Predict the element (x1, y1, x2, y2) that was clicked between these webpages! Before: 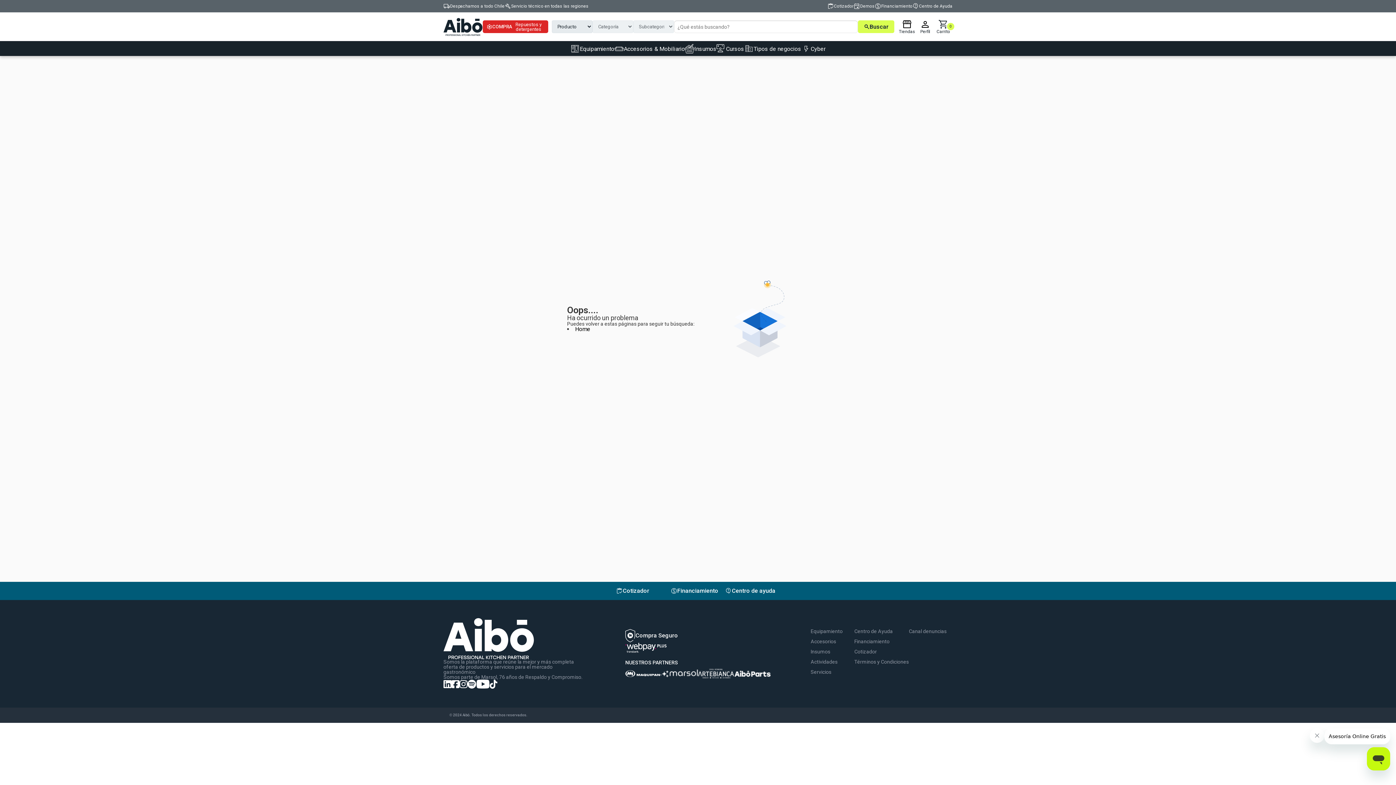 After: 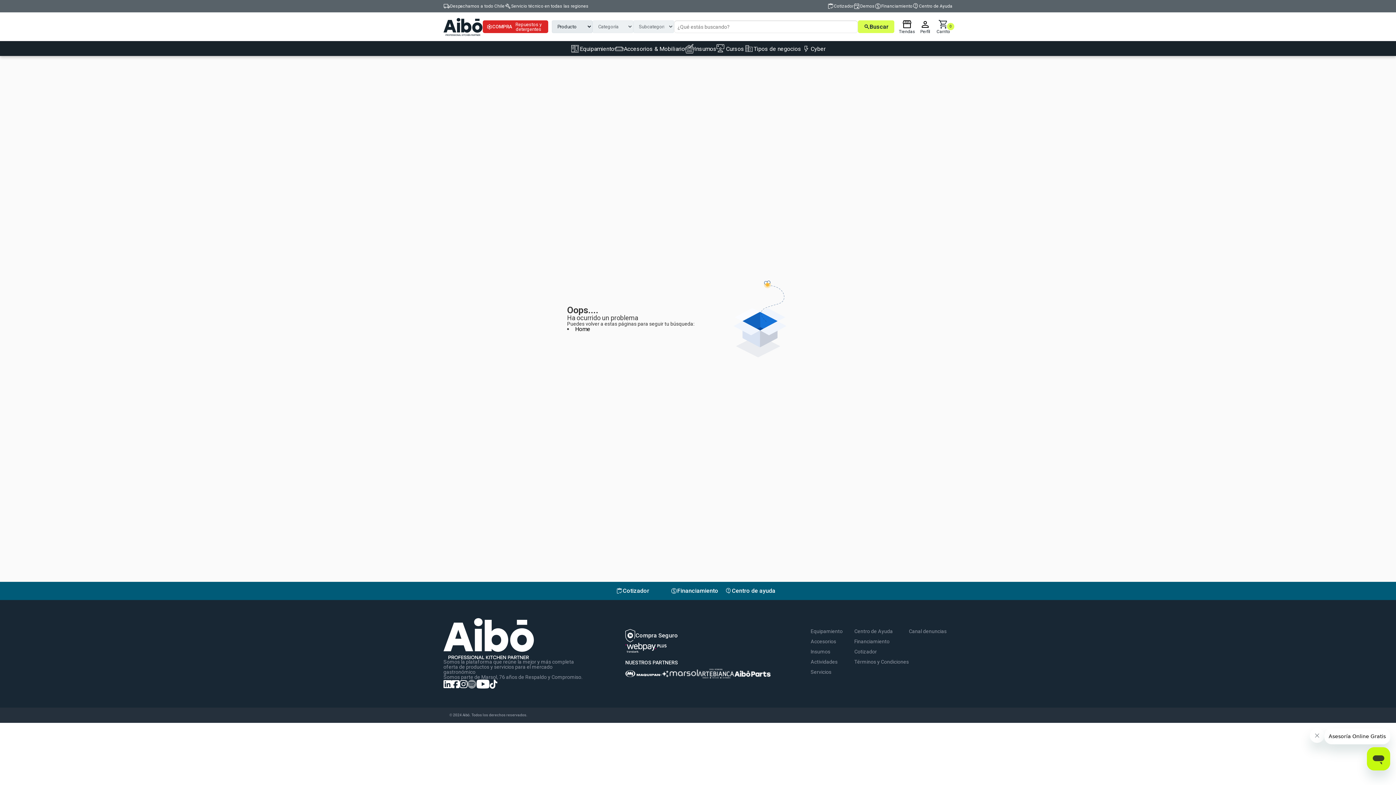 Action: bbox: (467, 680, 476, 689)